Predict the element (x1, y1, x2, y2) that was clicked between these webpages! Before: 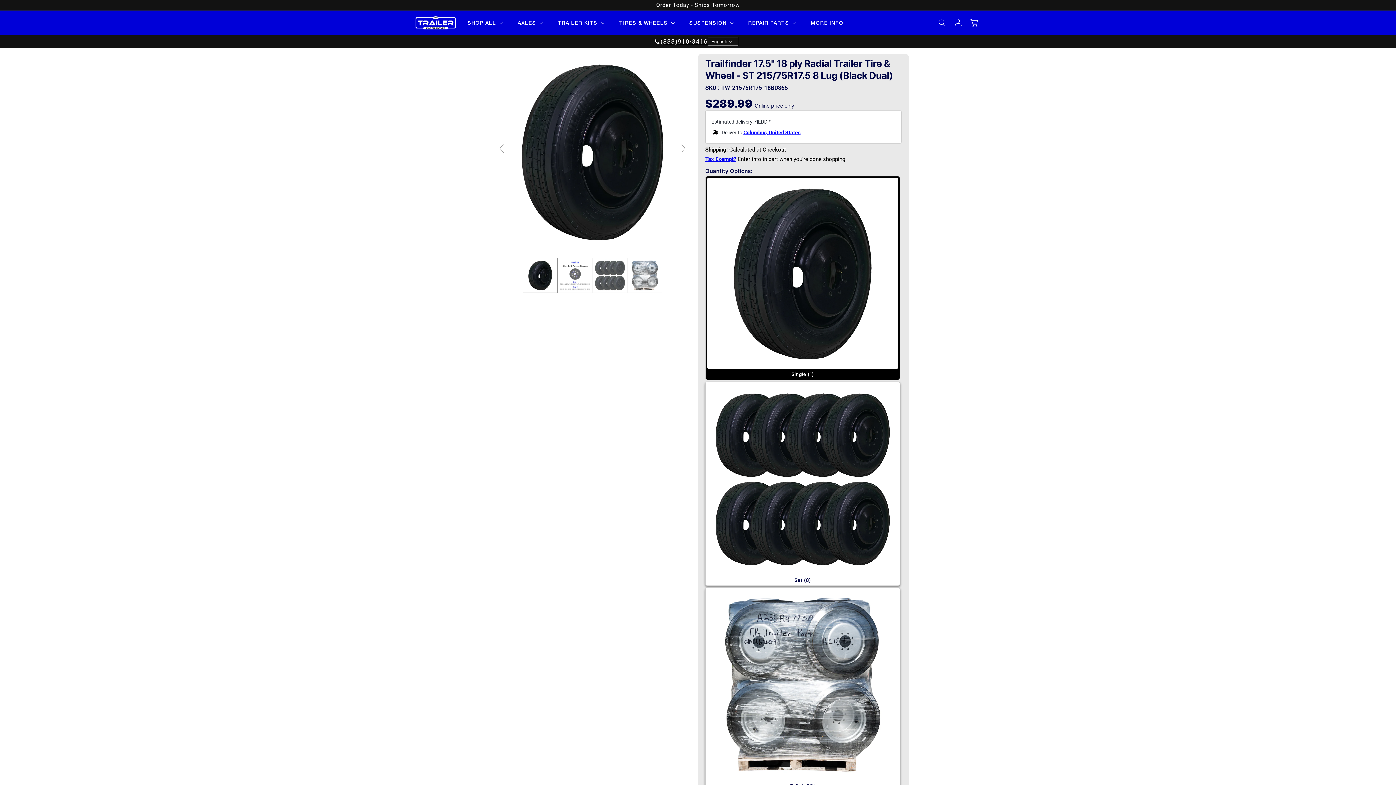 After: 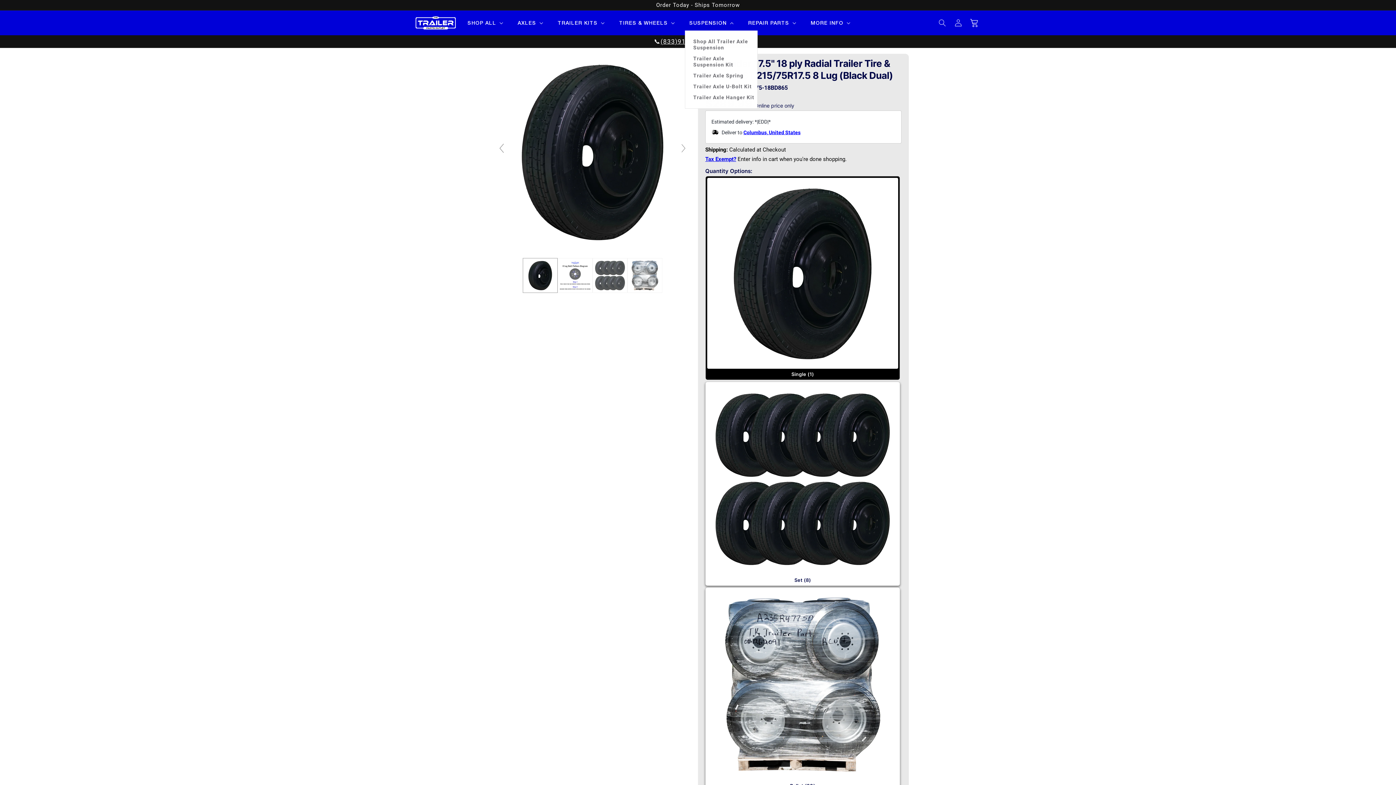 Action: bbox: (685, 15, 736, 30) label: SUSPENSION